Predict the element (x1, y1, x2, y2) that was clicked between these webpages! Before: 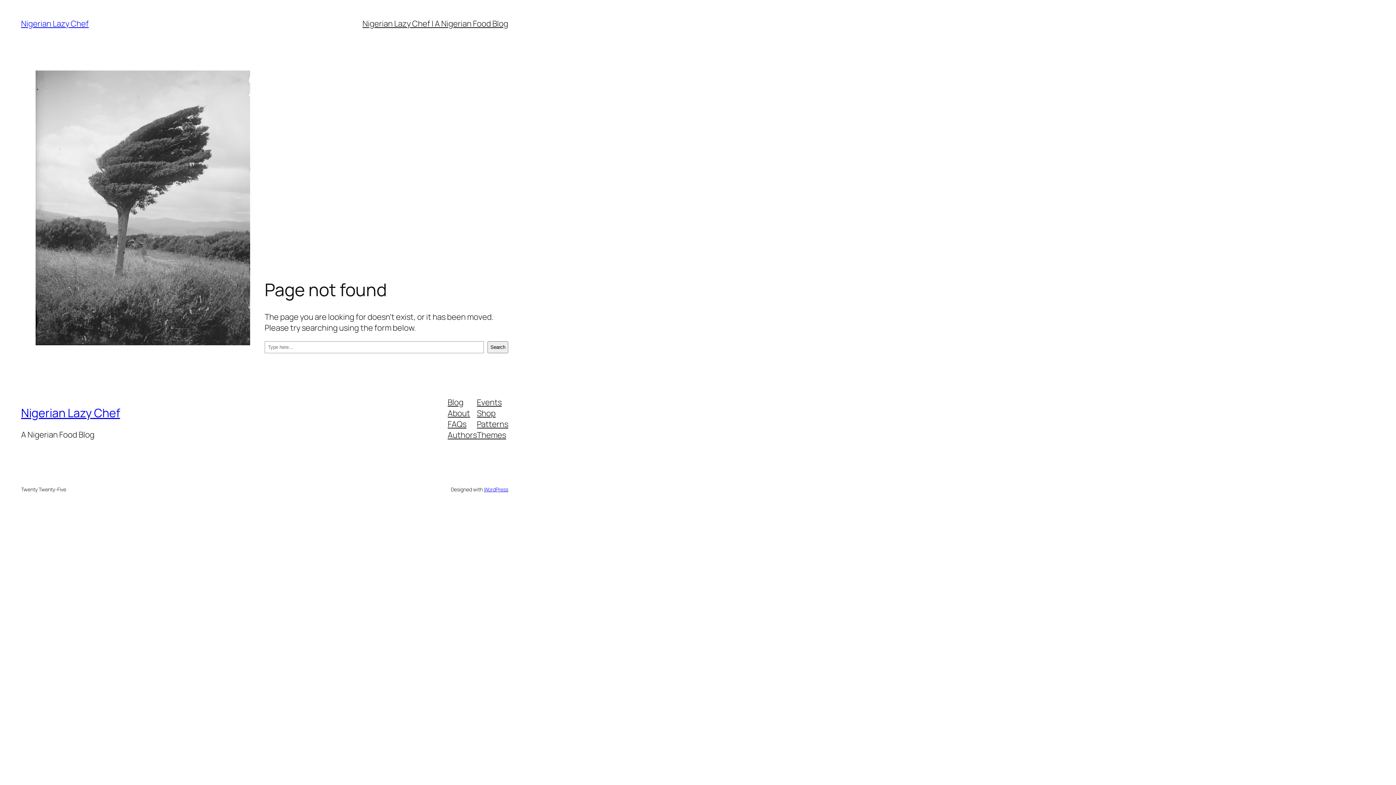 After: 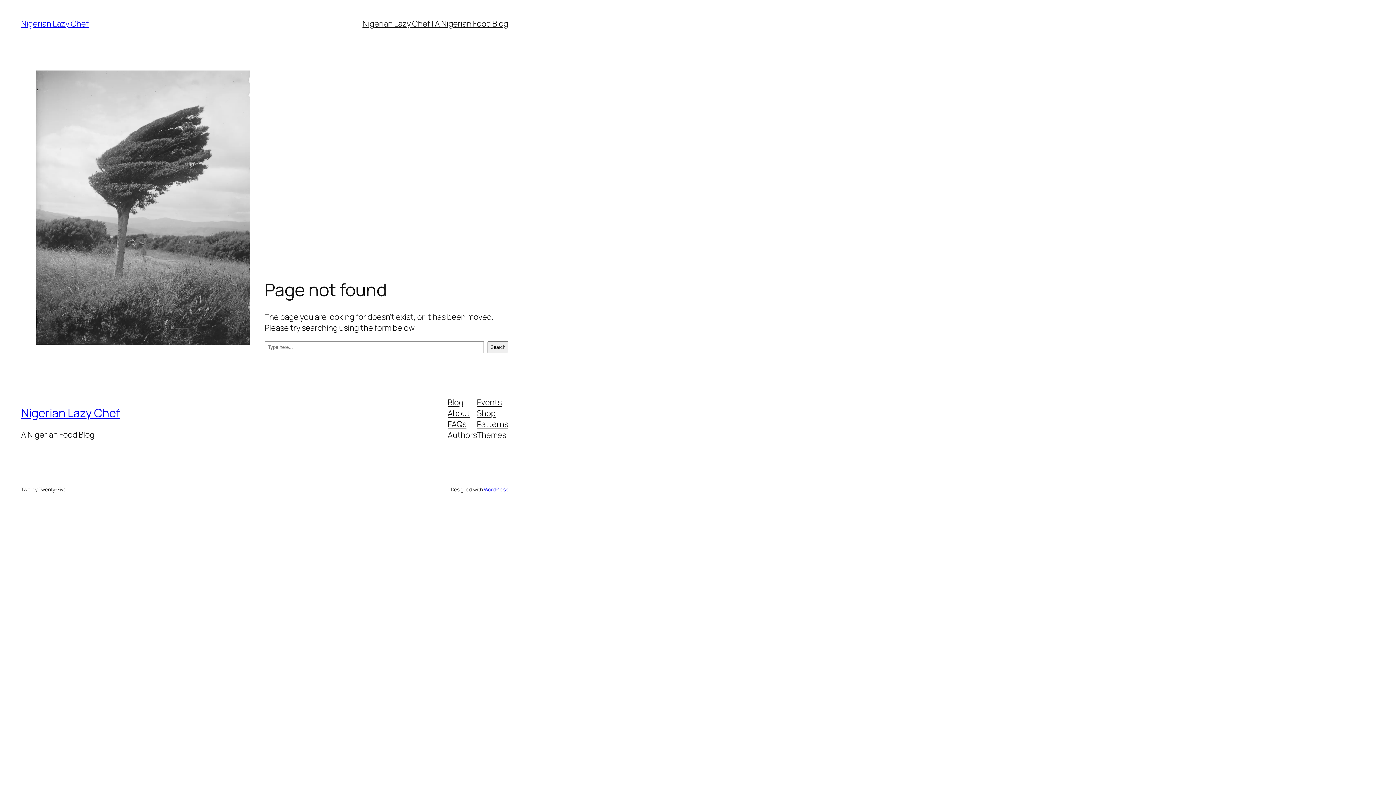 Action: label: Shop bbox: (477, 407, 495, 418)